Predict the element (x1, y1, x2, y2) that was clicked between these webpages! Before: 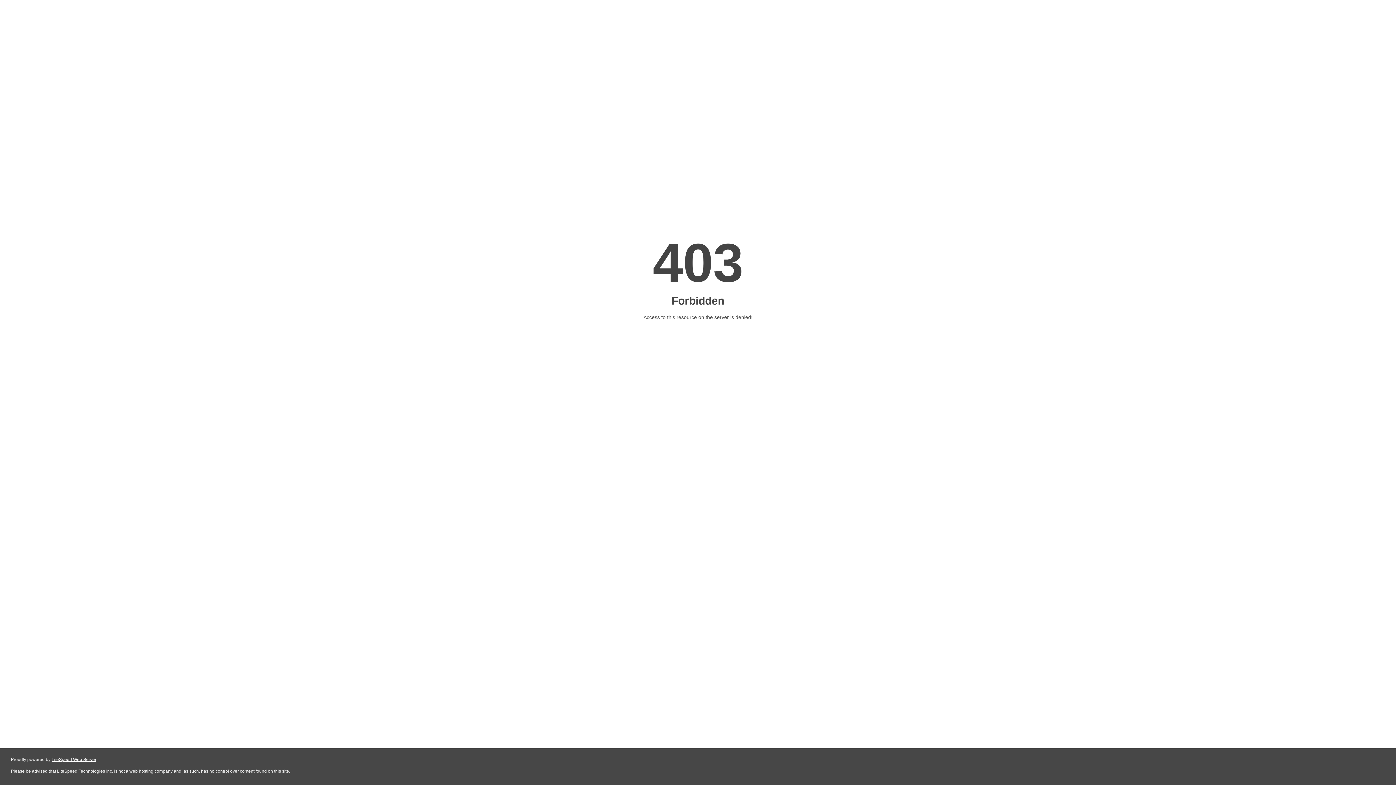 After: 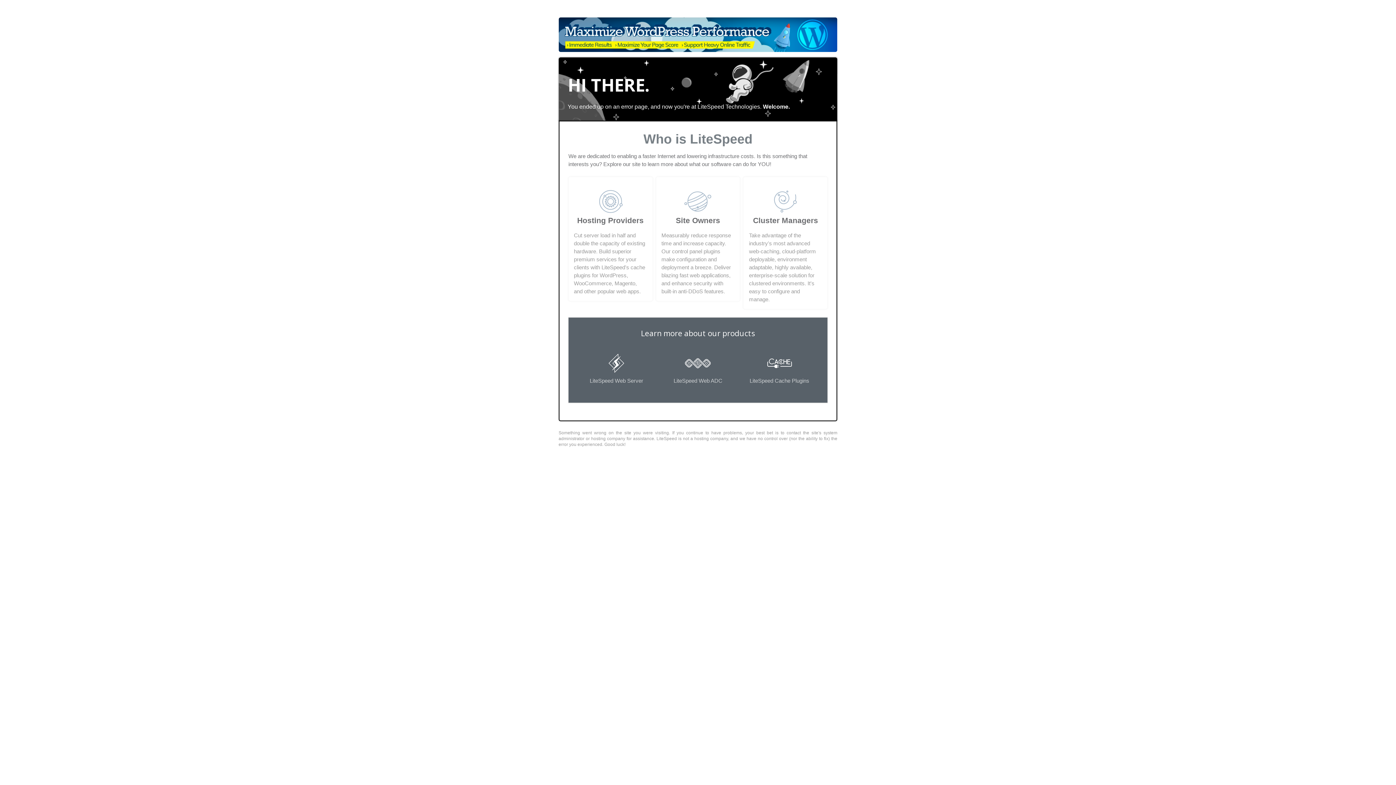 Action: label: LiteSpeed Web Server bbox: (51, 757, 96, 762)